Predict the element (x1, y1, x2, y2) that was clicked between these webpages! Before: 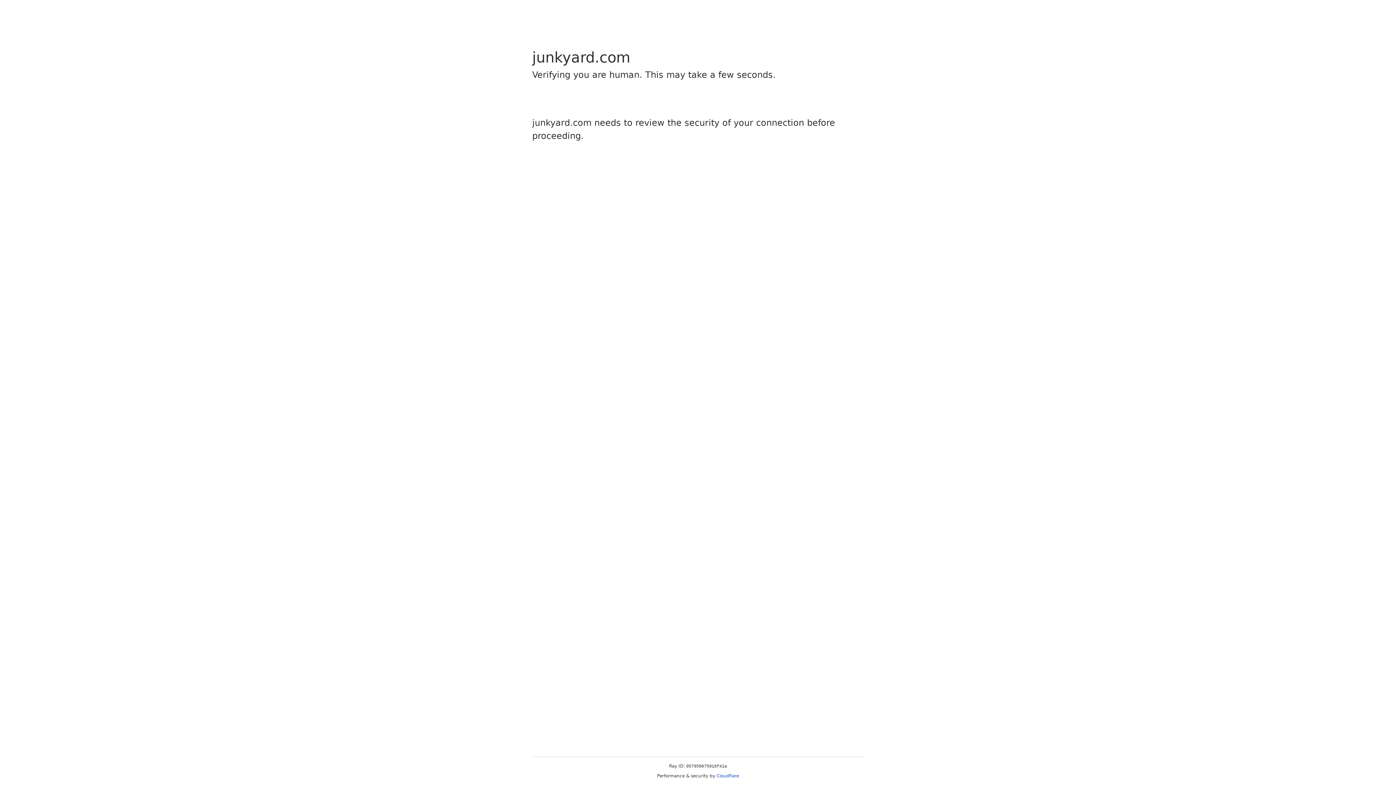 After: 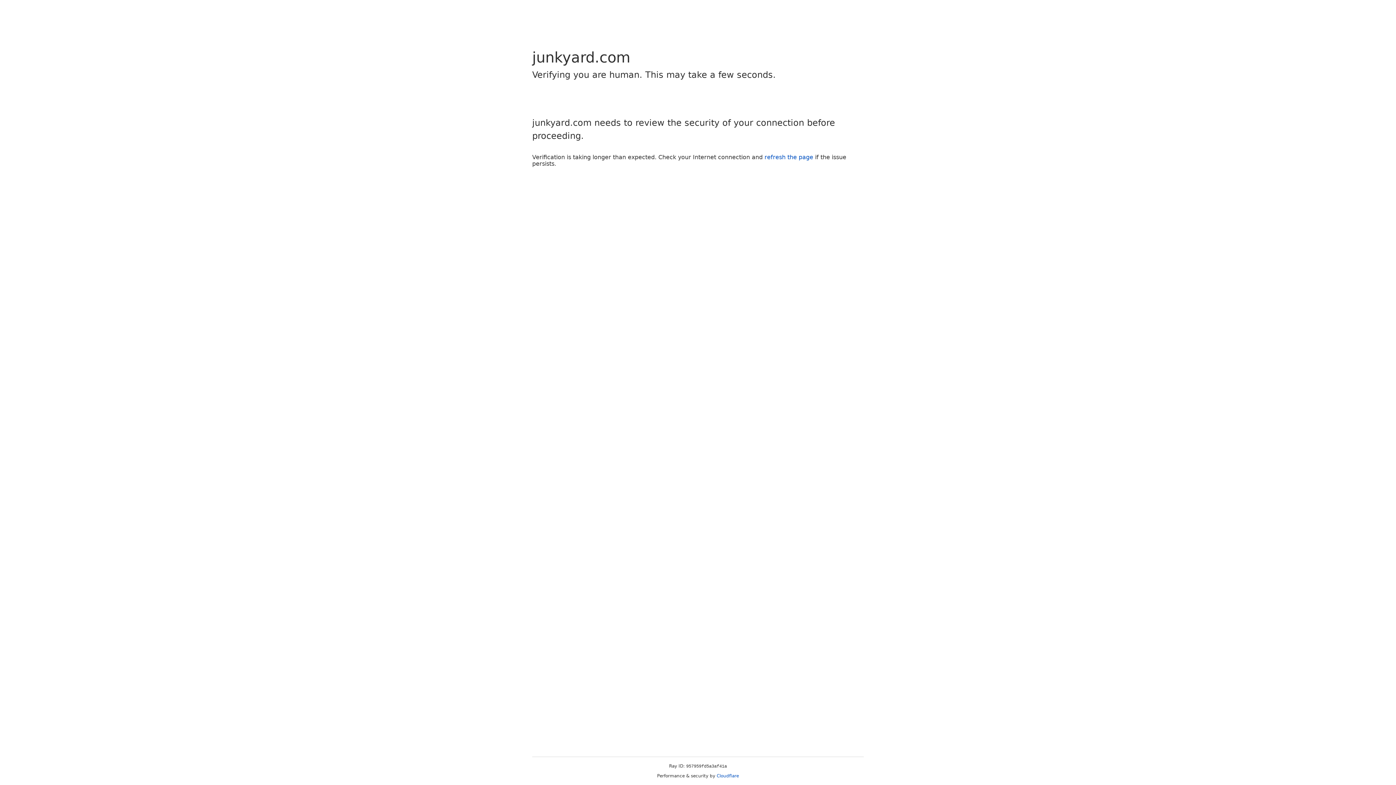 Action: label: Cloudflare bbox: (716, 773, 739, 778)